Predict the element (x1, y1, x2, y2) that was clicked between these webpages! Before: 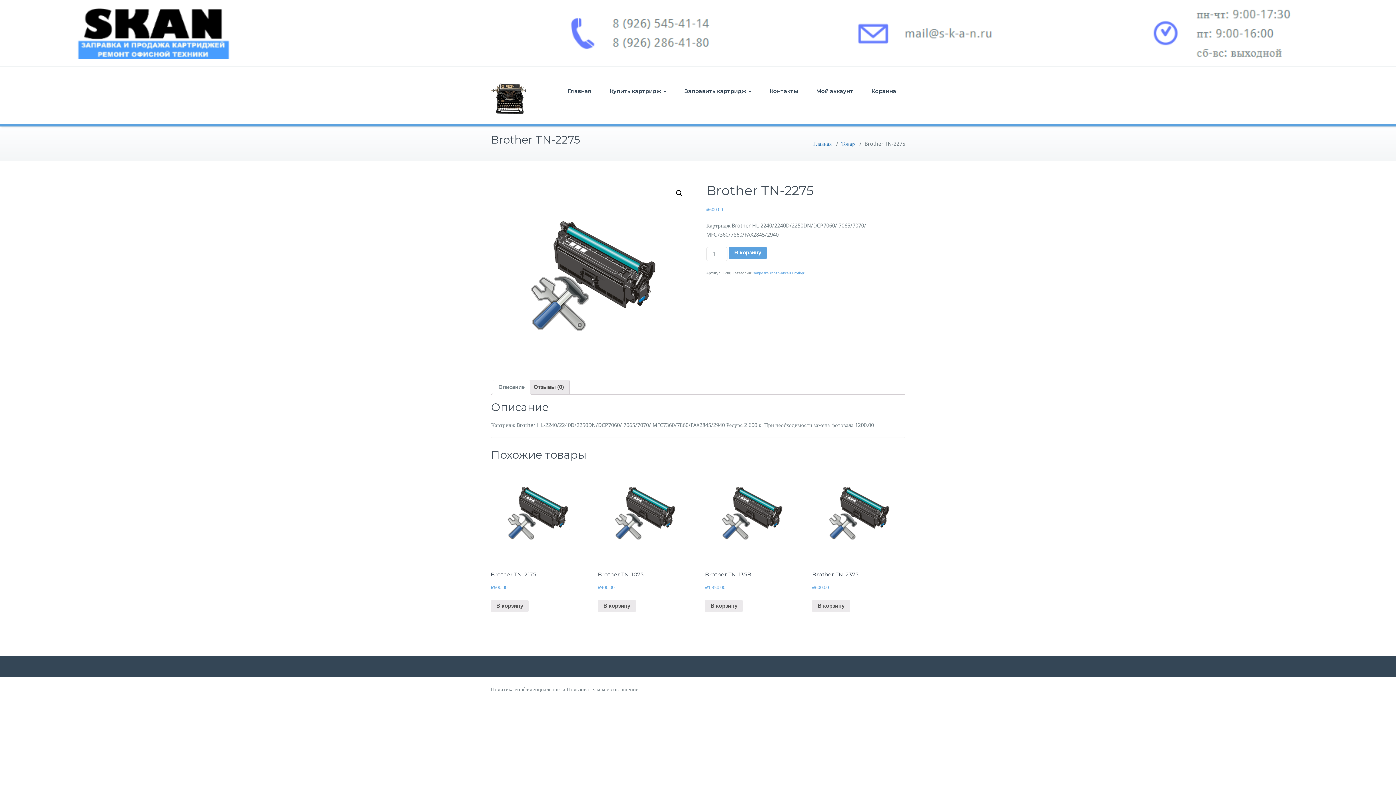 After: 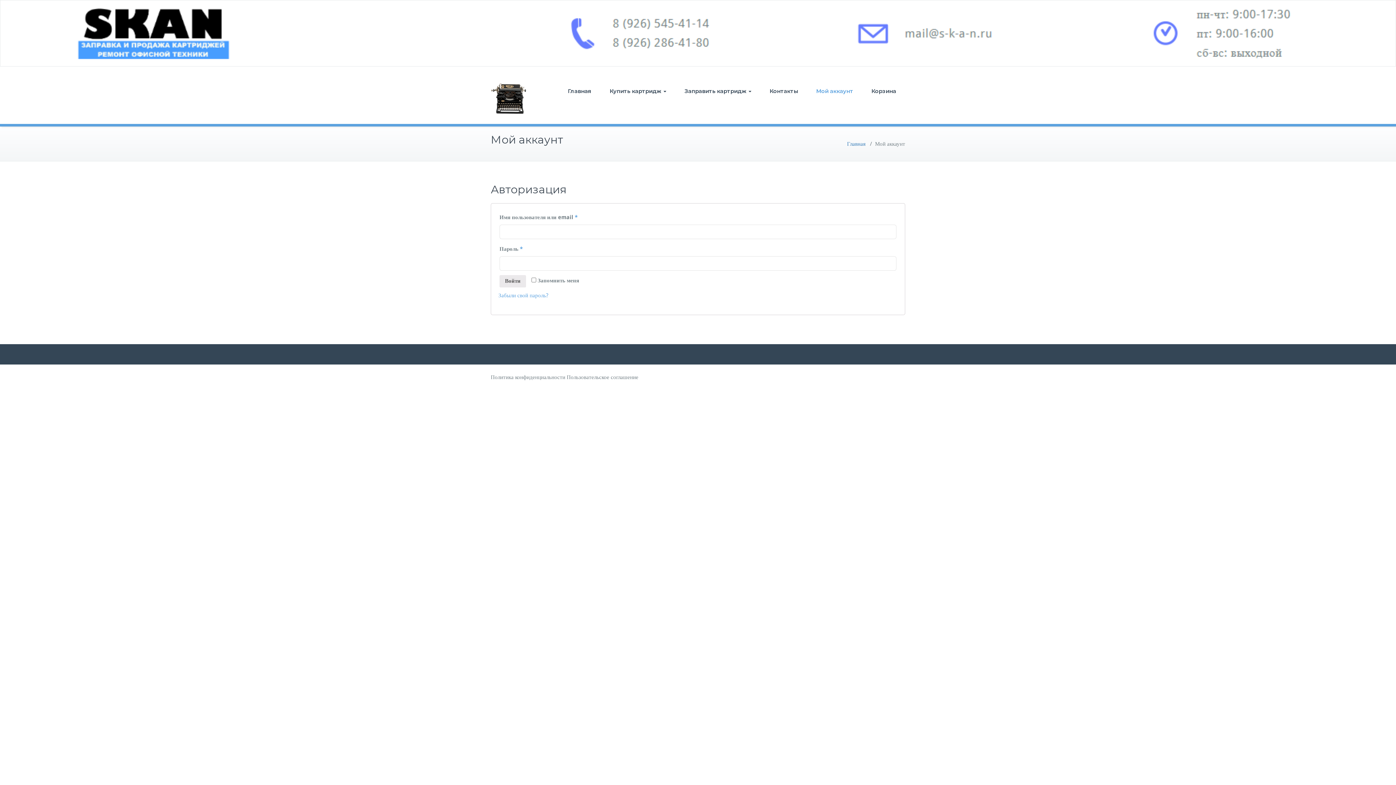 Action: bbox: (807, 73, 862, 108) label: Мой аккаунт